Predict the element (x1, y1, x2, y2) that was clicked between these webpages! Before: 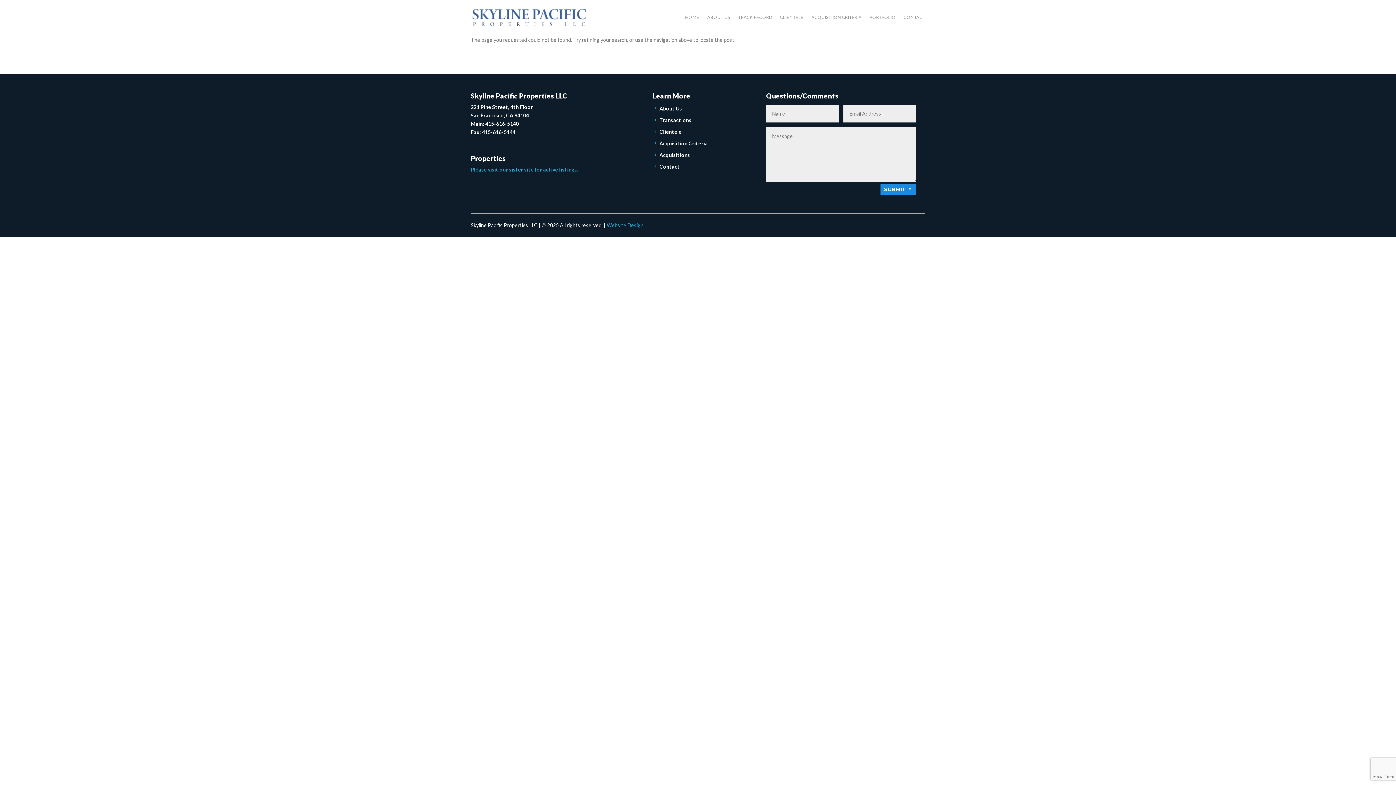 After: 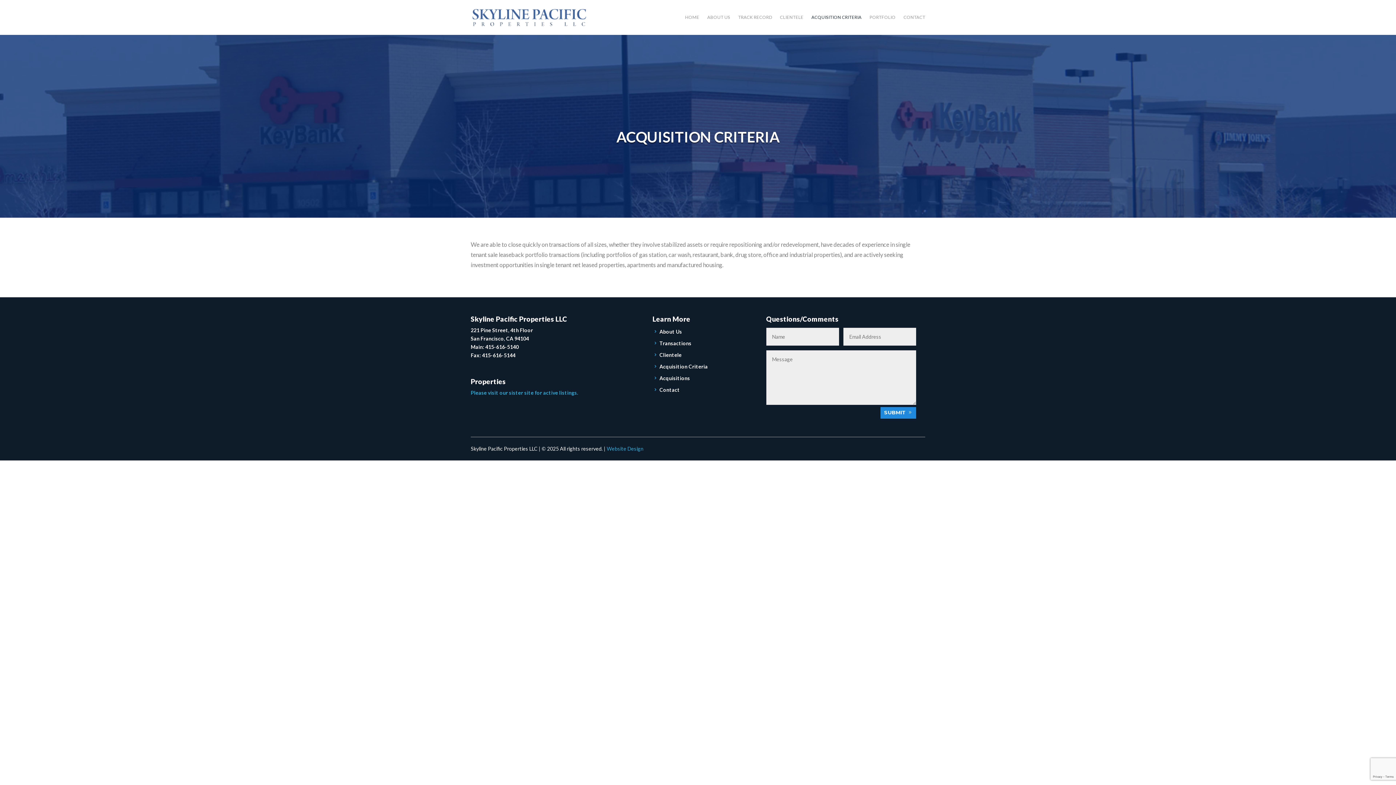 Action: label: ACQUISITION CRITERIA bbox: (811, 3, 861, 31)